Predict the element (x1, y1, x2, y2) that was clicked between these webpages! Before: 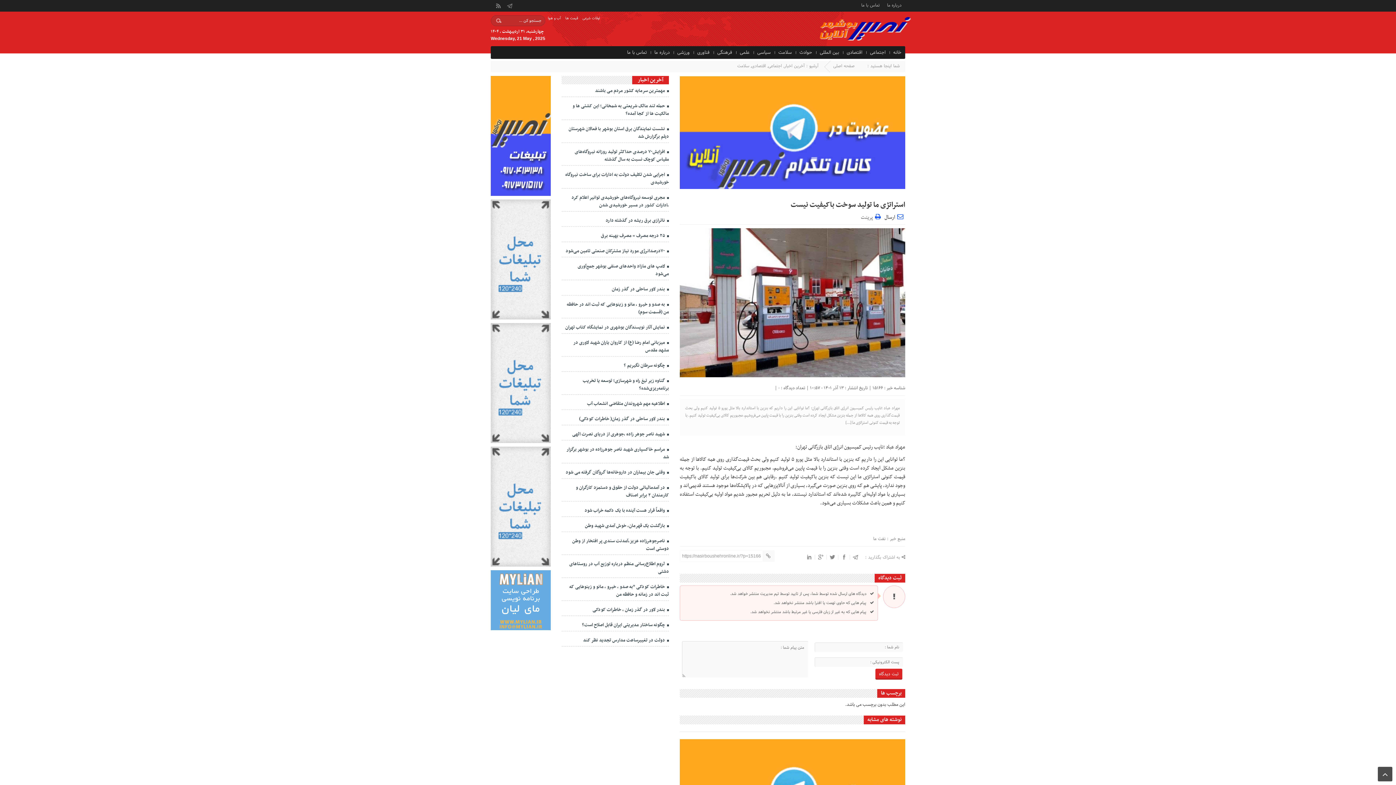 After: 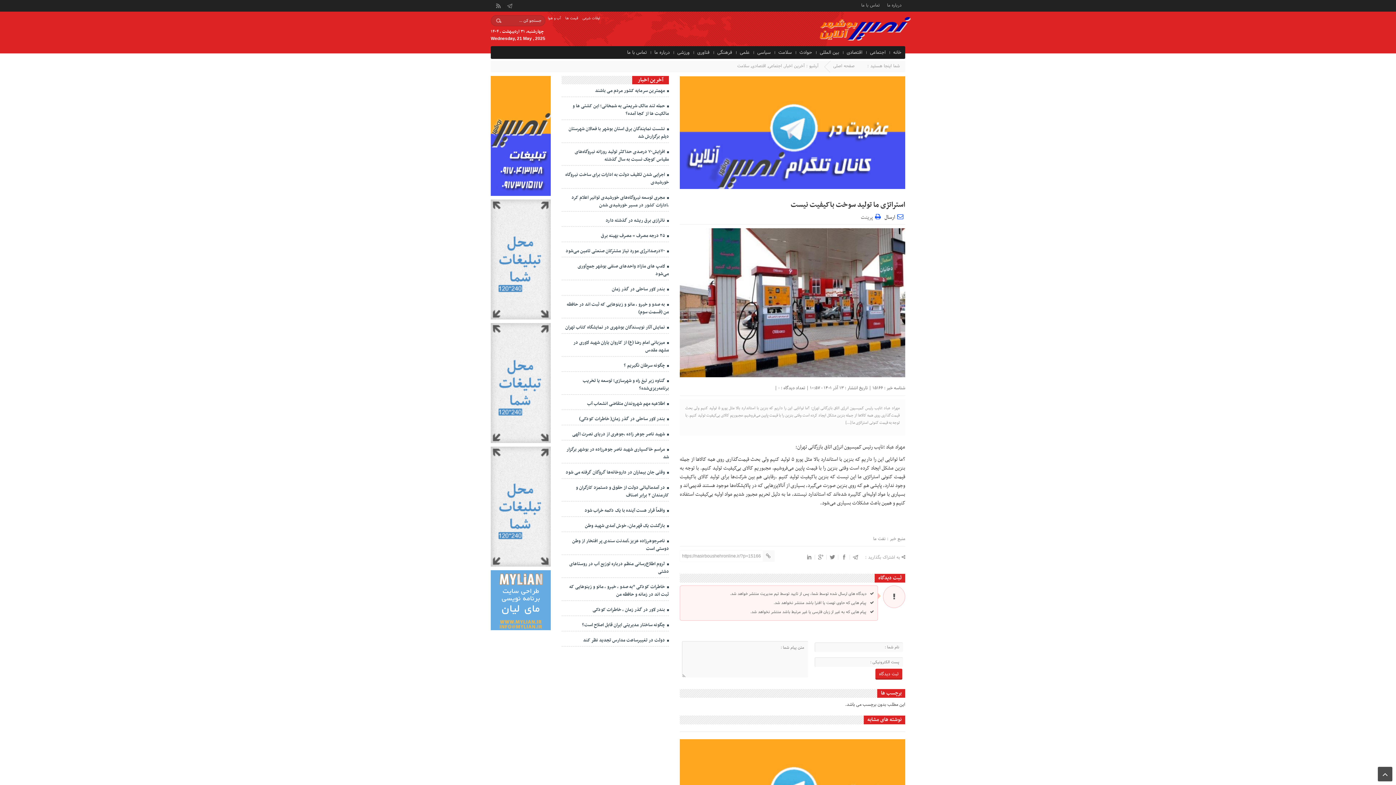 Action: bbox: (778, 385, 780, 391) label: ۰